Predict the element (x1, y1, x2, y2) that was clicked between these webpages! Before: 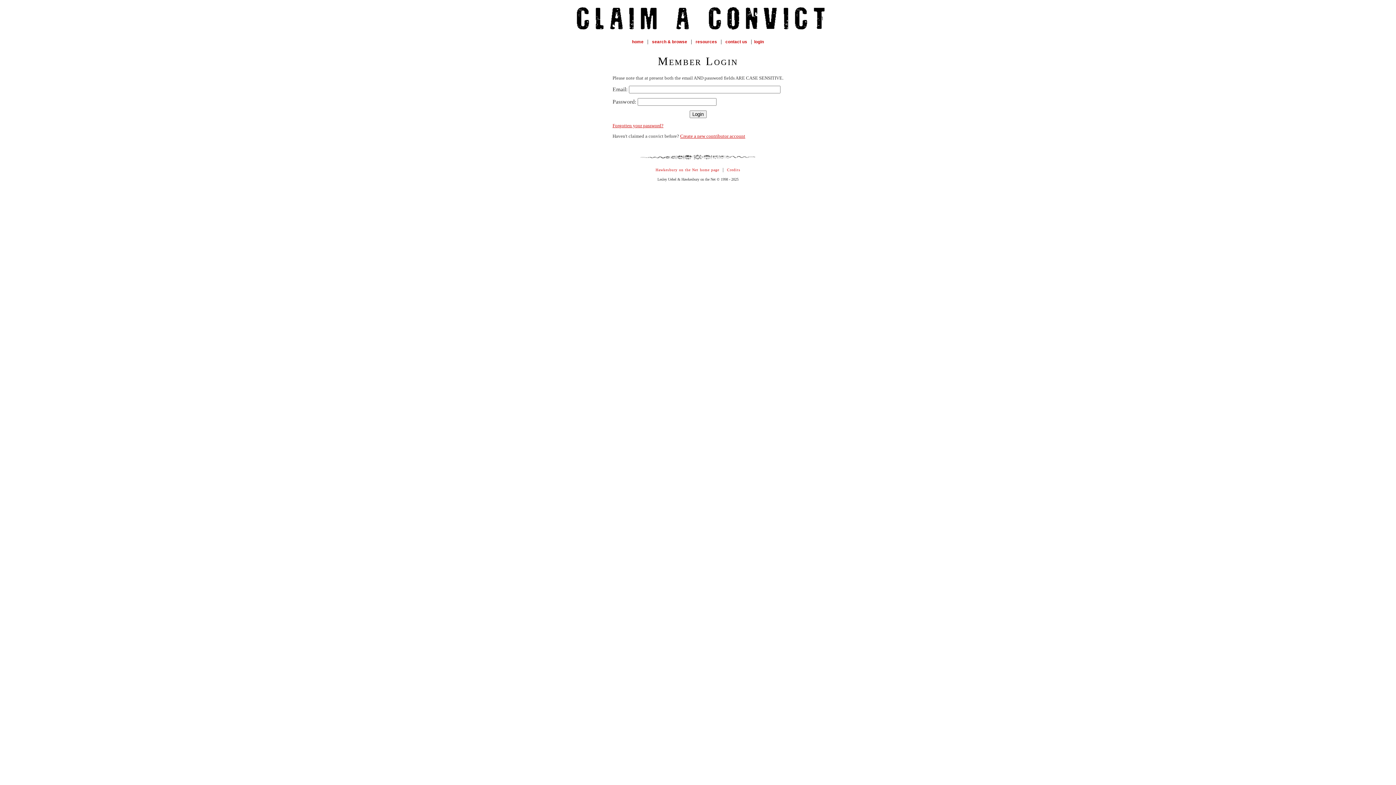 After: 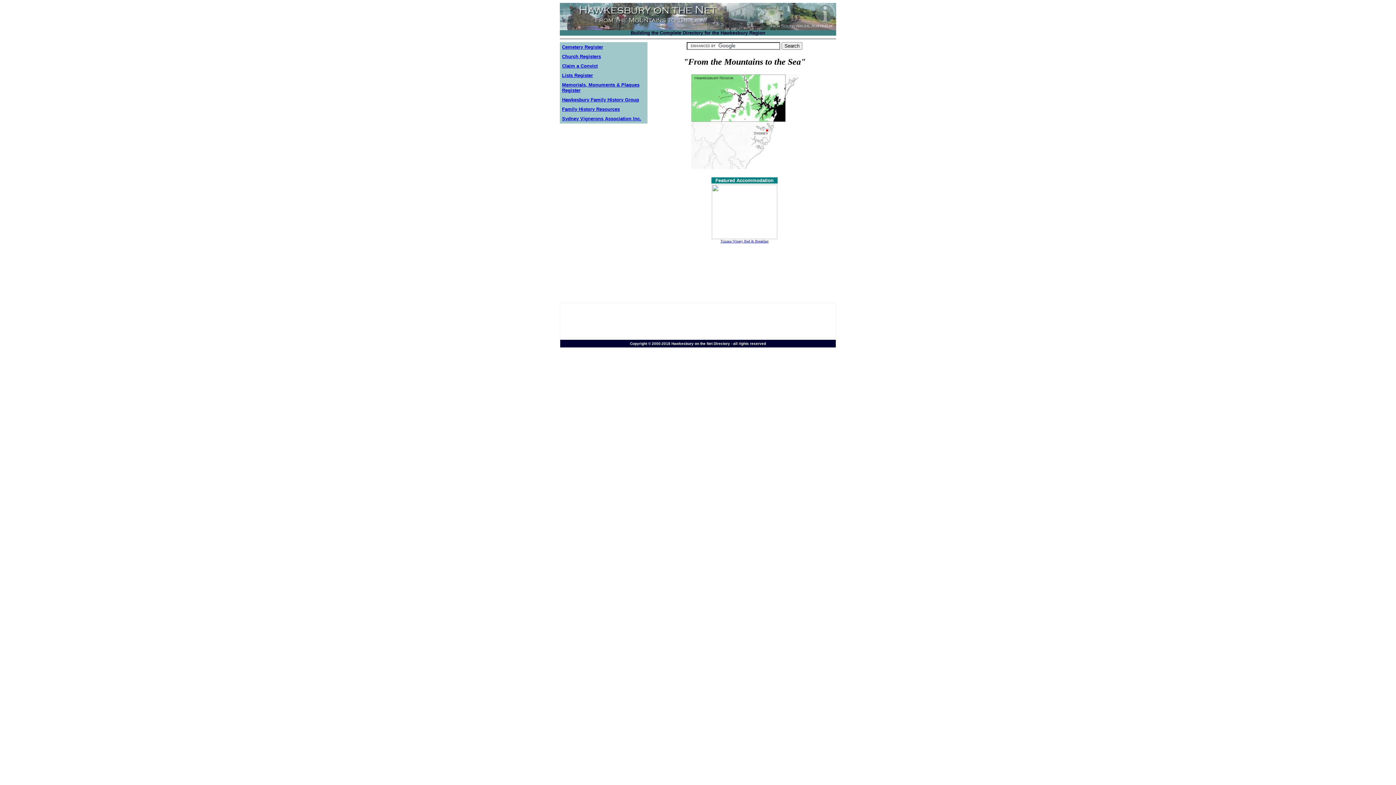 Action: label: Hawkesbury on the Net home page bbox: (655, 167, 719, 171)